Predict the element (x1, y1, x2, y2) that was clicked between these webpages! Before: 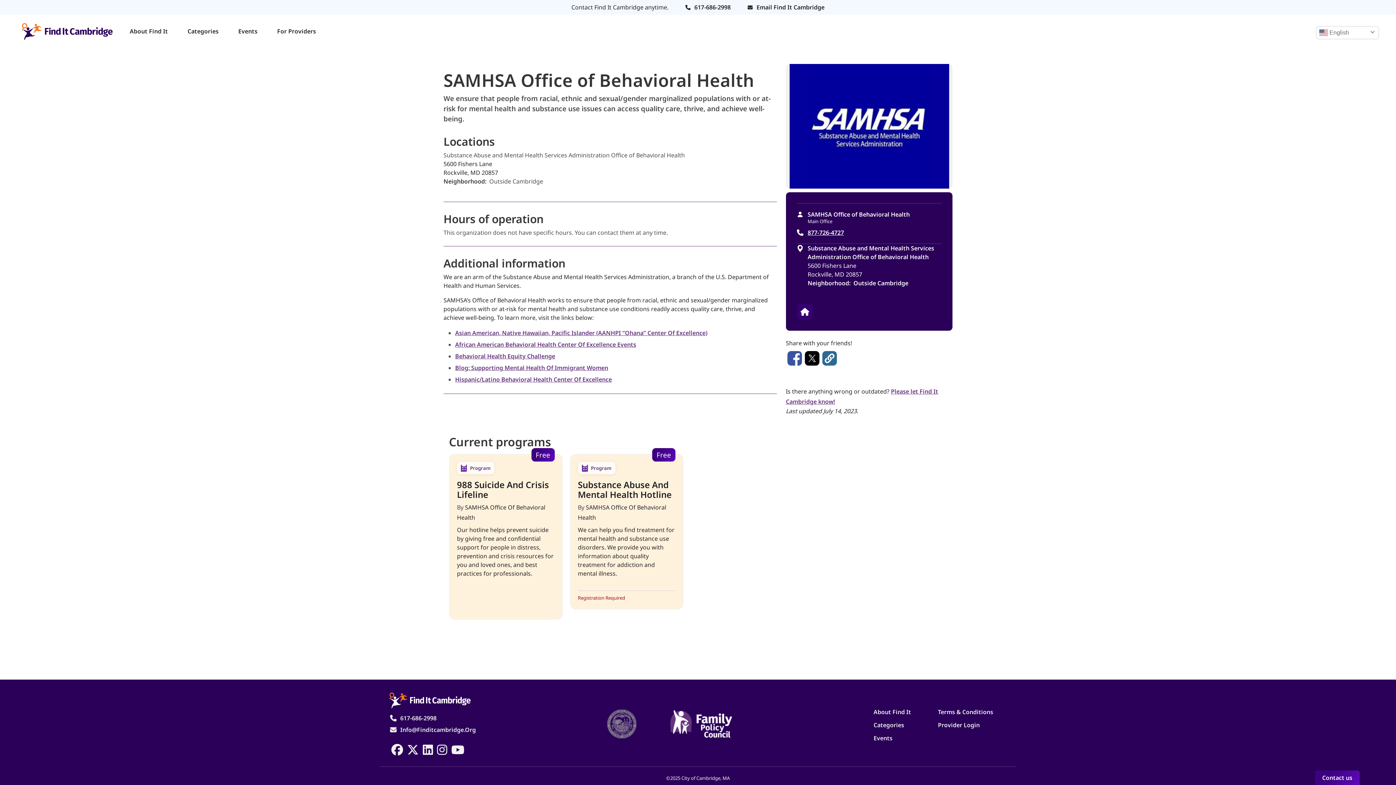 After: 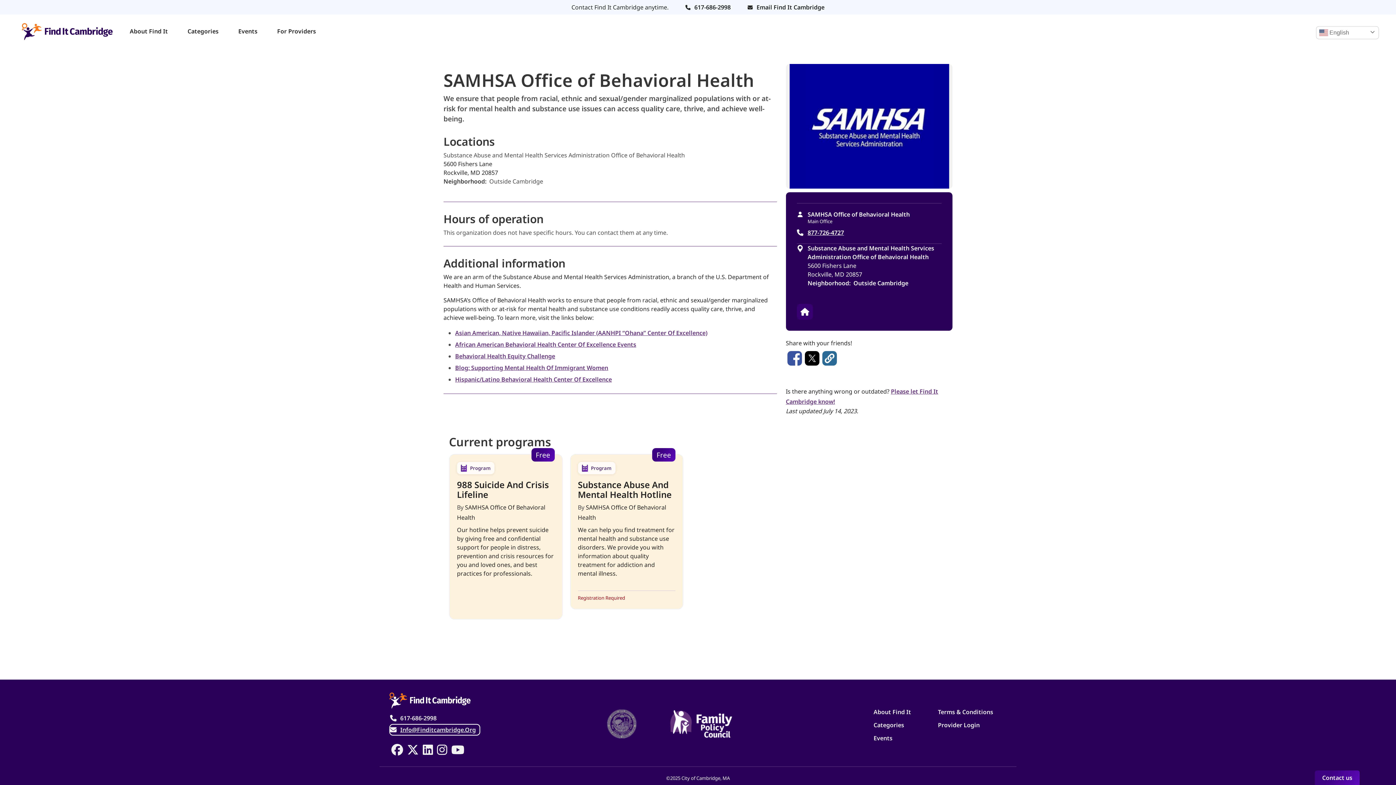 Action: label: Info@Finditcambridge.Org bbox: (389, 724, 480, 735)